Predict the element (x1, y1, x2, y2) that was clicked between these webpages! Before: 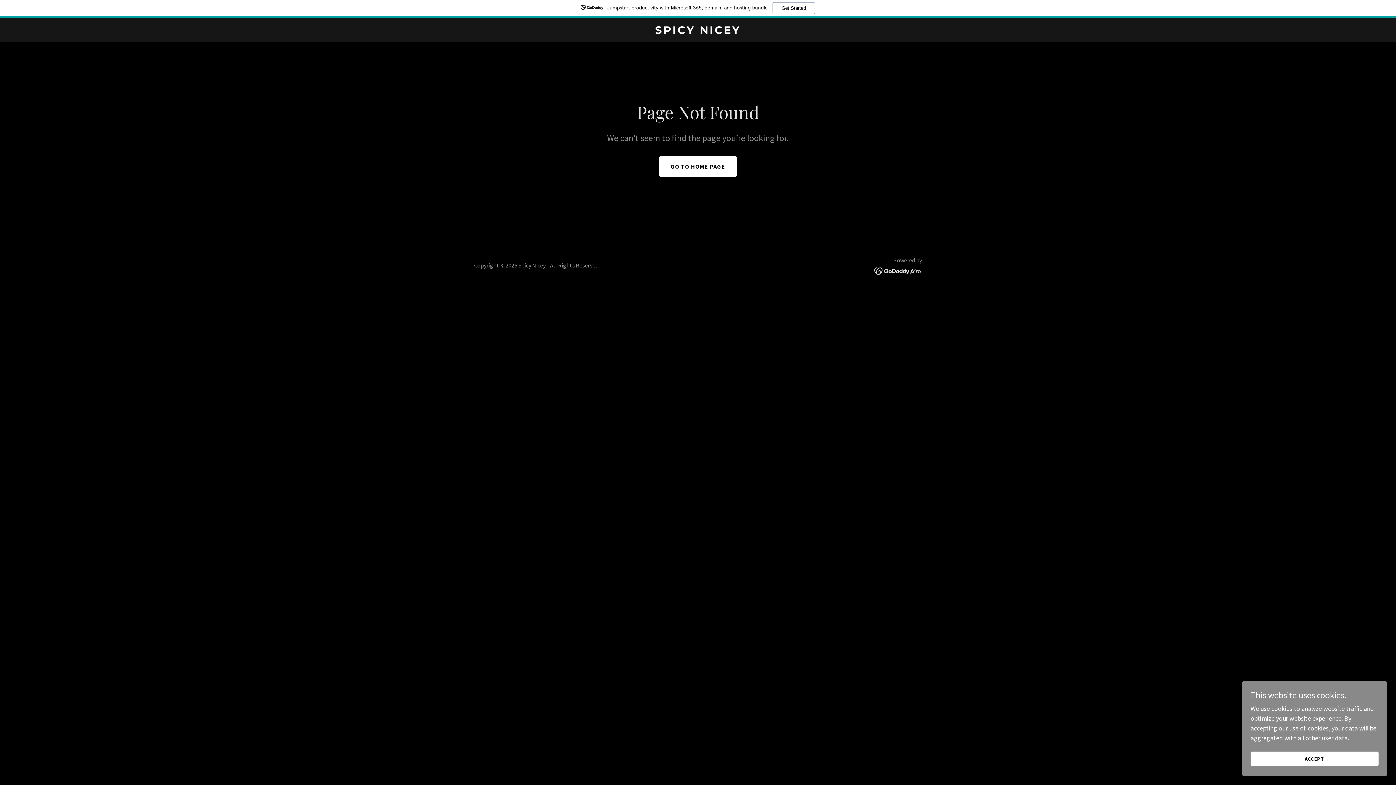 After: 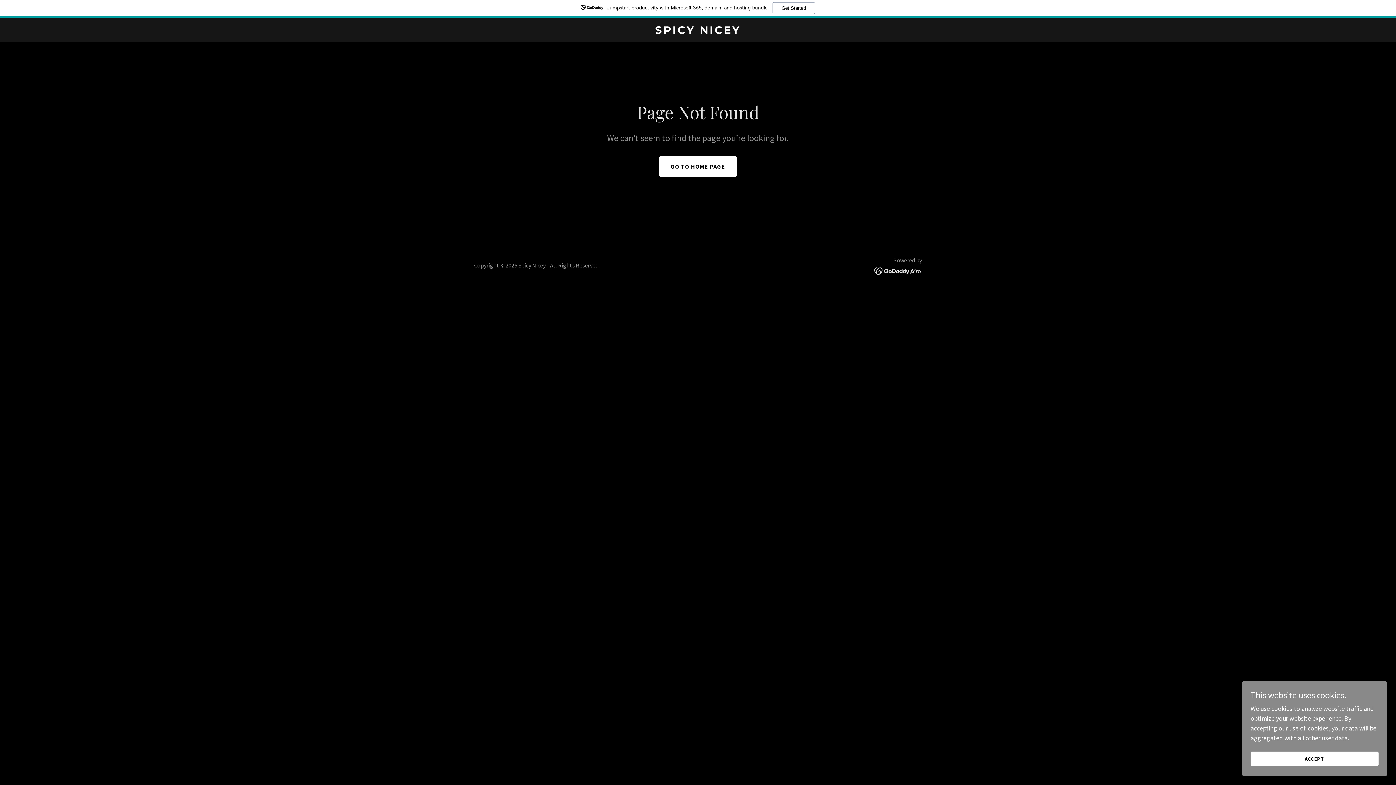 Action: bbox: (874, 266, 922, 274)